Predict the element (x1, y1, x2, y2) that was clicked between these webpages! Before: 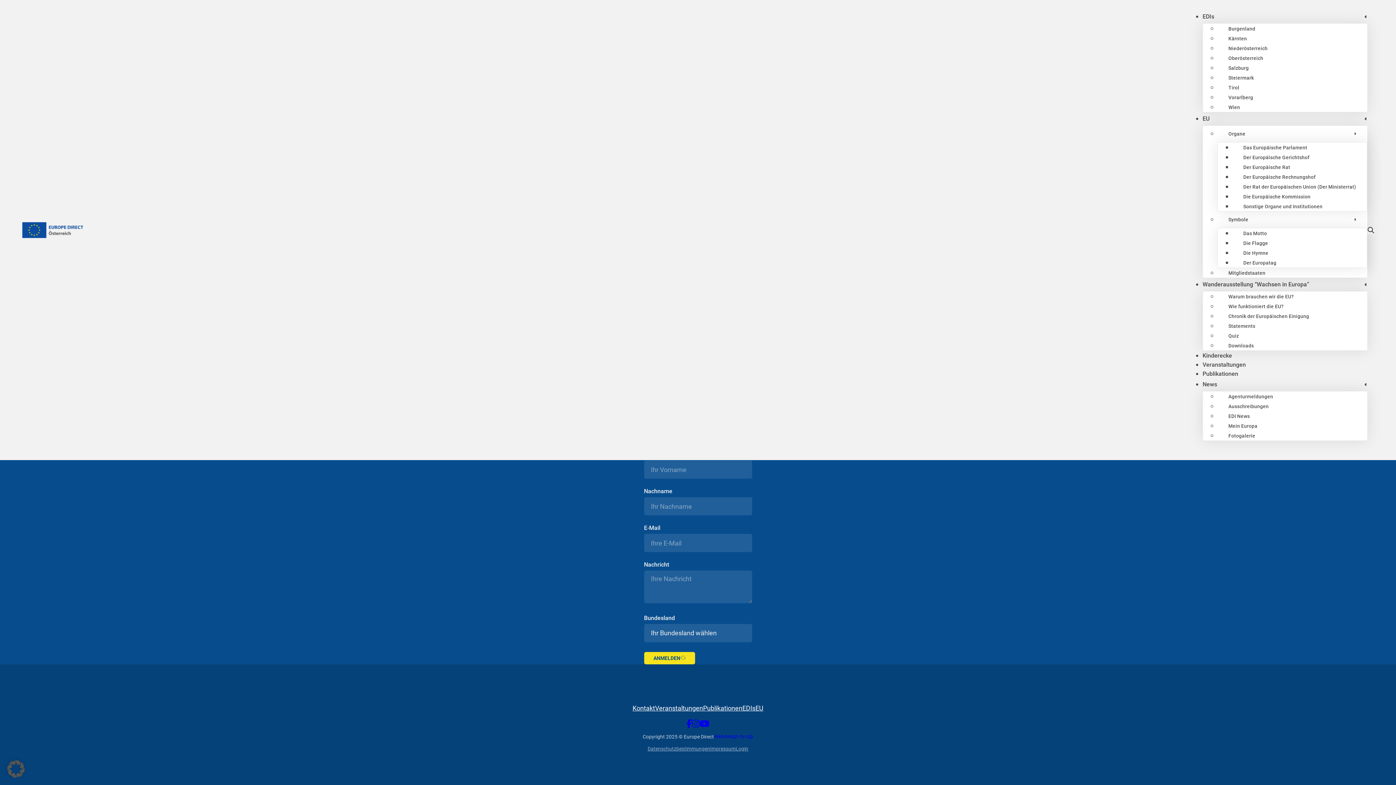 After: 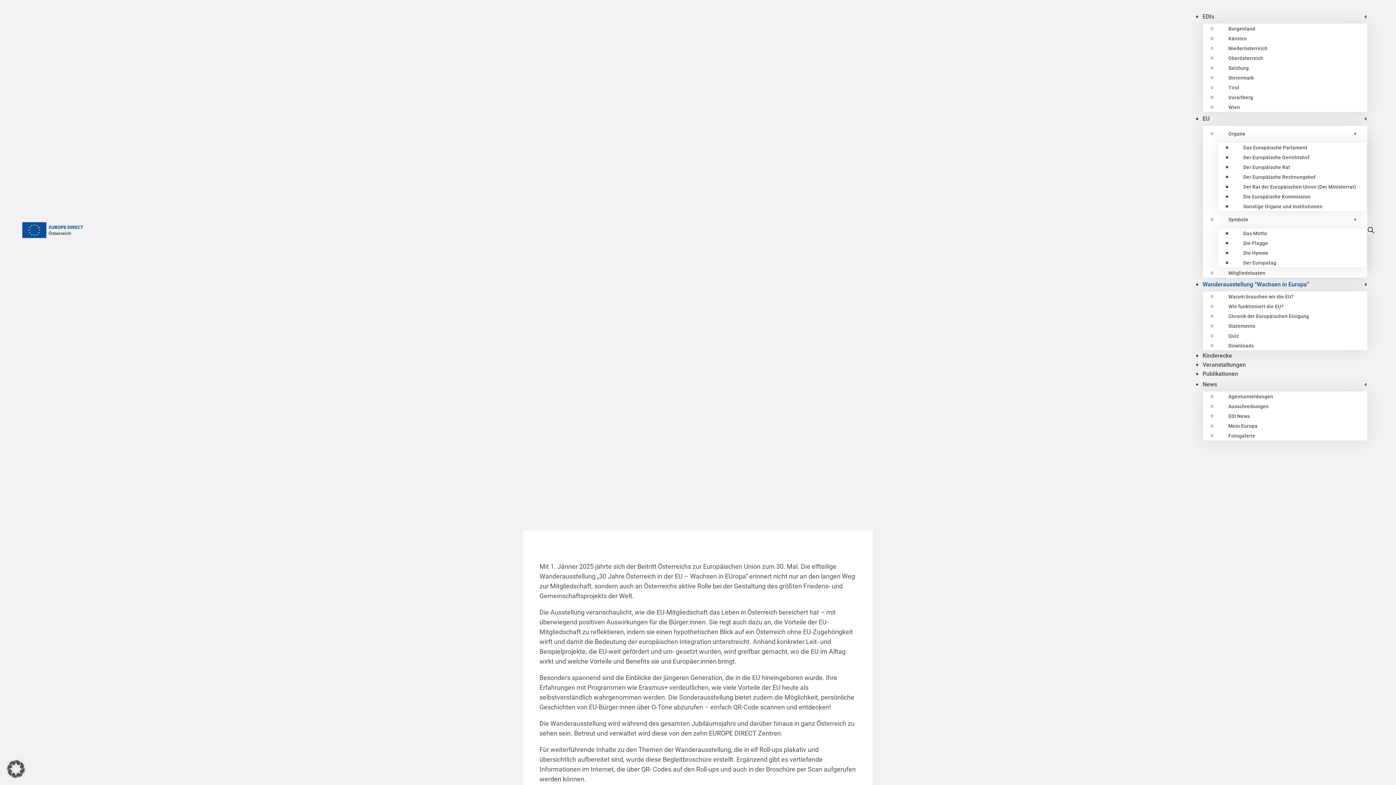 Action: label: Wanderausstellung “Wachsen in Europa” bbox: (1202, 278, 1309, 291)